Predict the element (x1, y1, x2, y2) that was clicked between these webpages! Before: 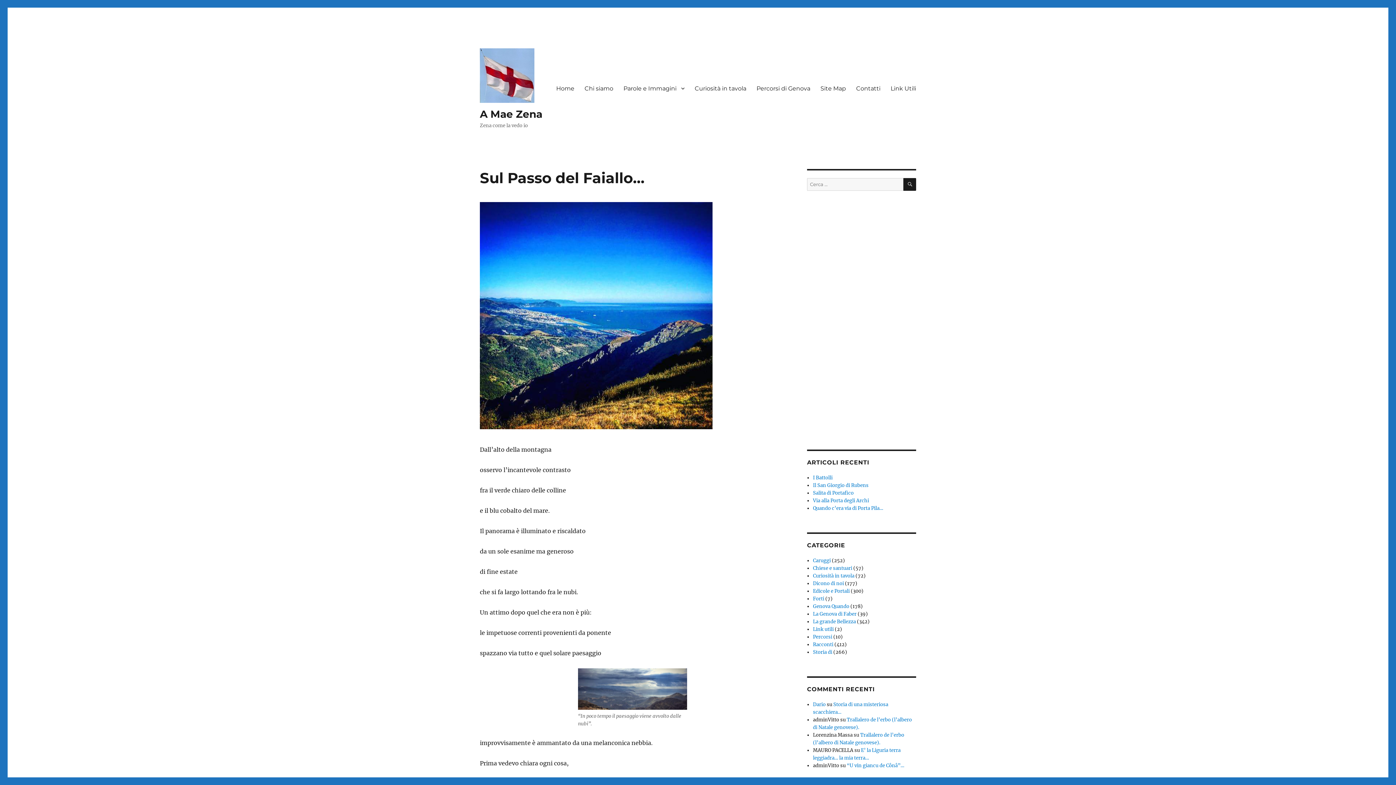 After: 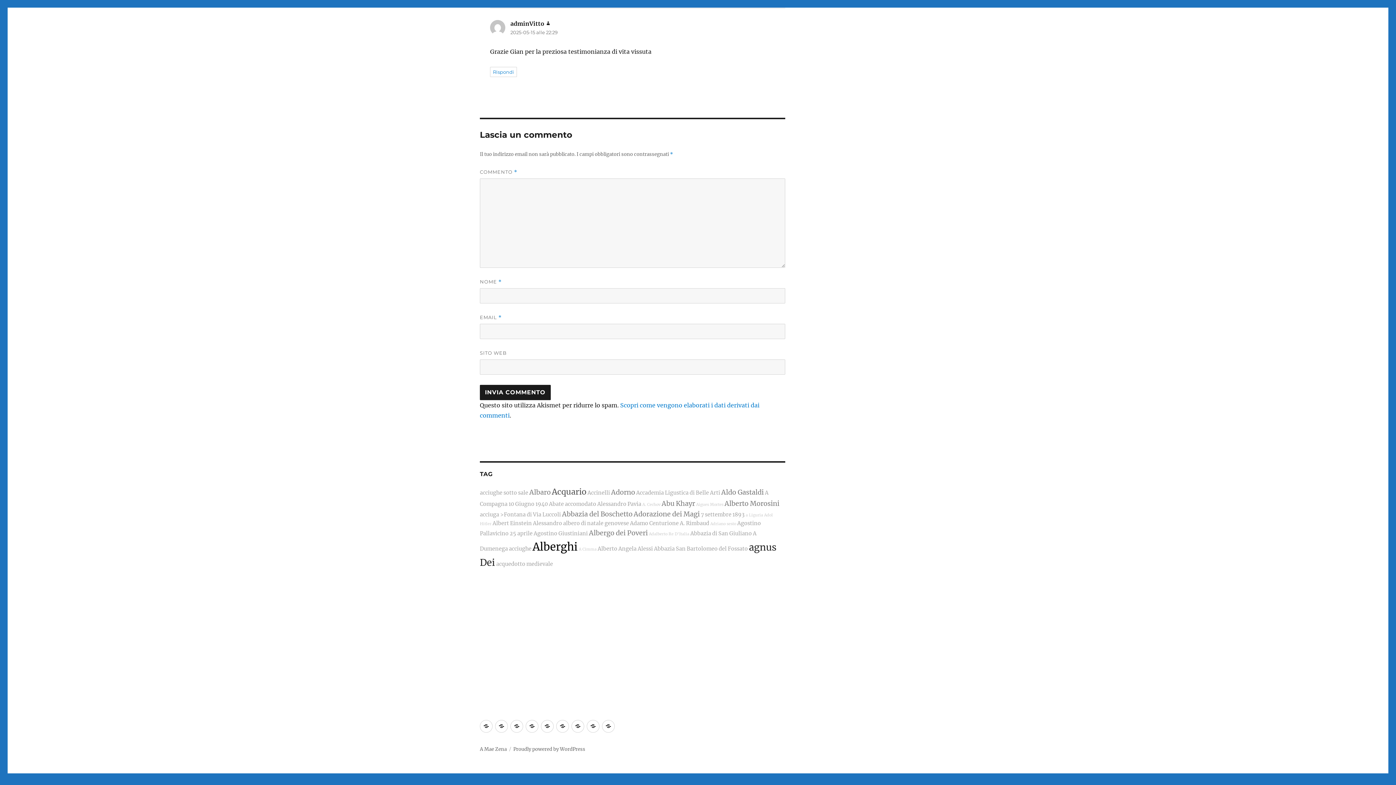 Action: label: “U vin giancu de Cônâ”… bbox: (847, 762, 904, 769)